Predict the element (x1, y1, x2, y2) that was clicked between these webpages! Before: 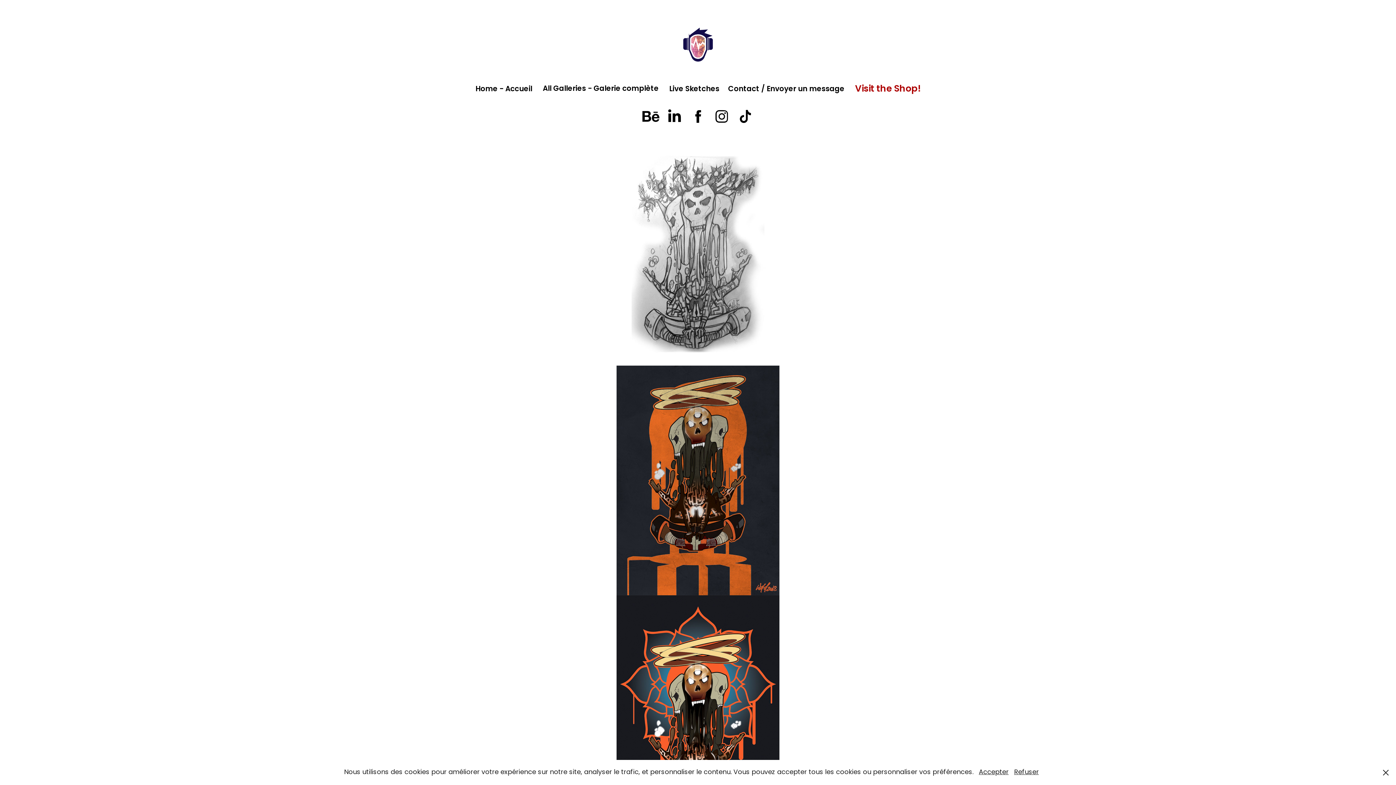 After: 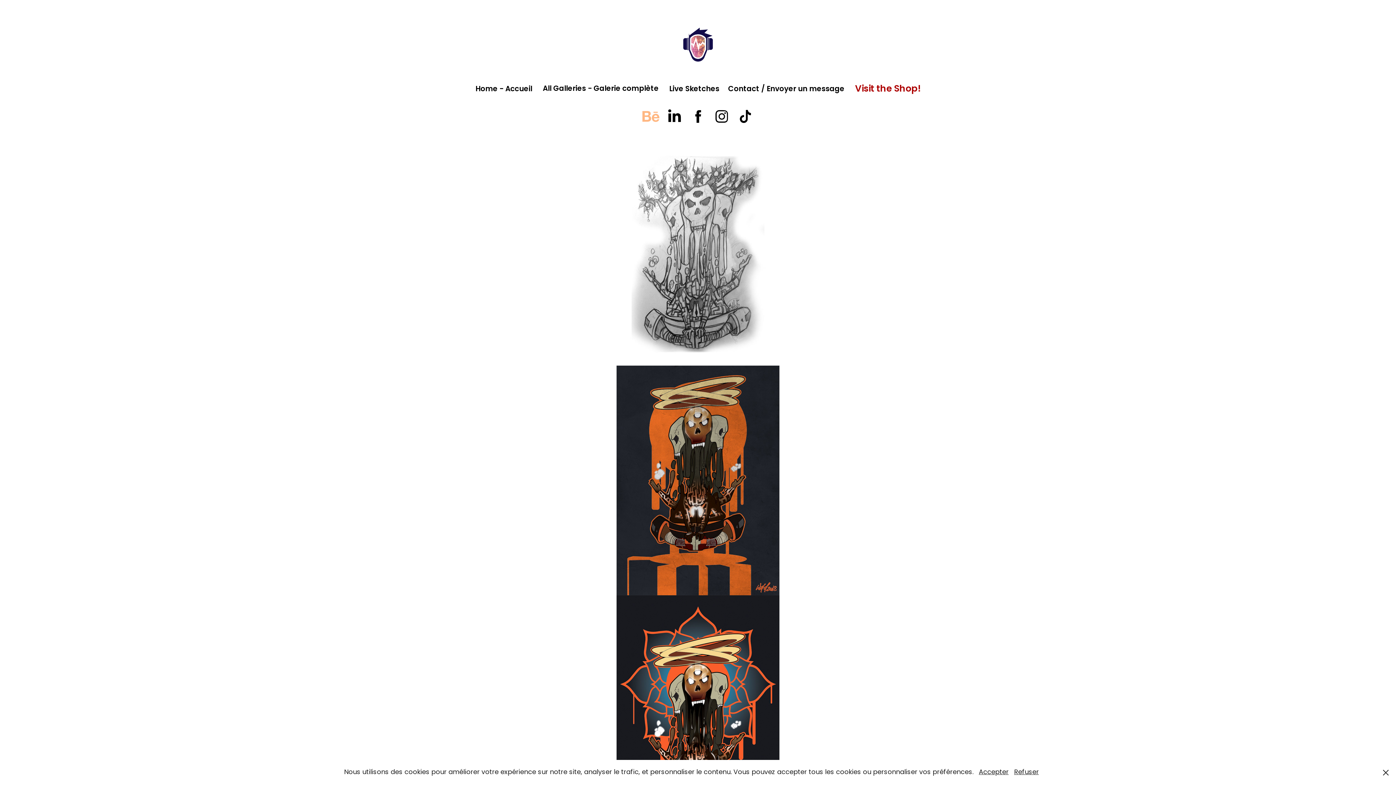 Action: bbox: (639, 104, 662, 128)